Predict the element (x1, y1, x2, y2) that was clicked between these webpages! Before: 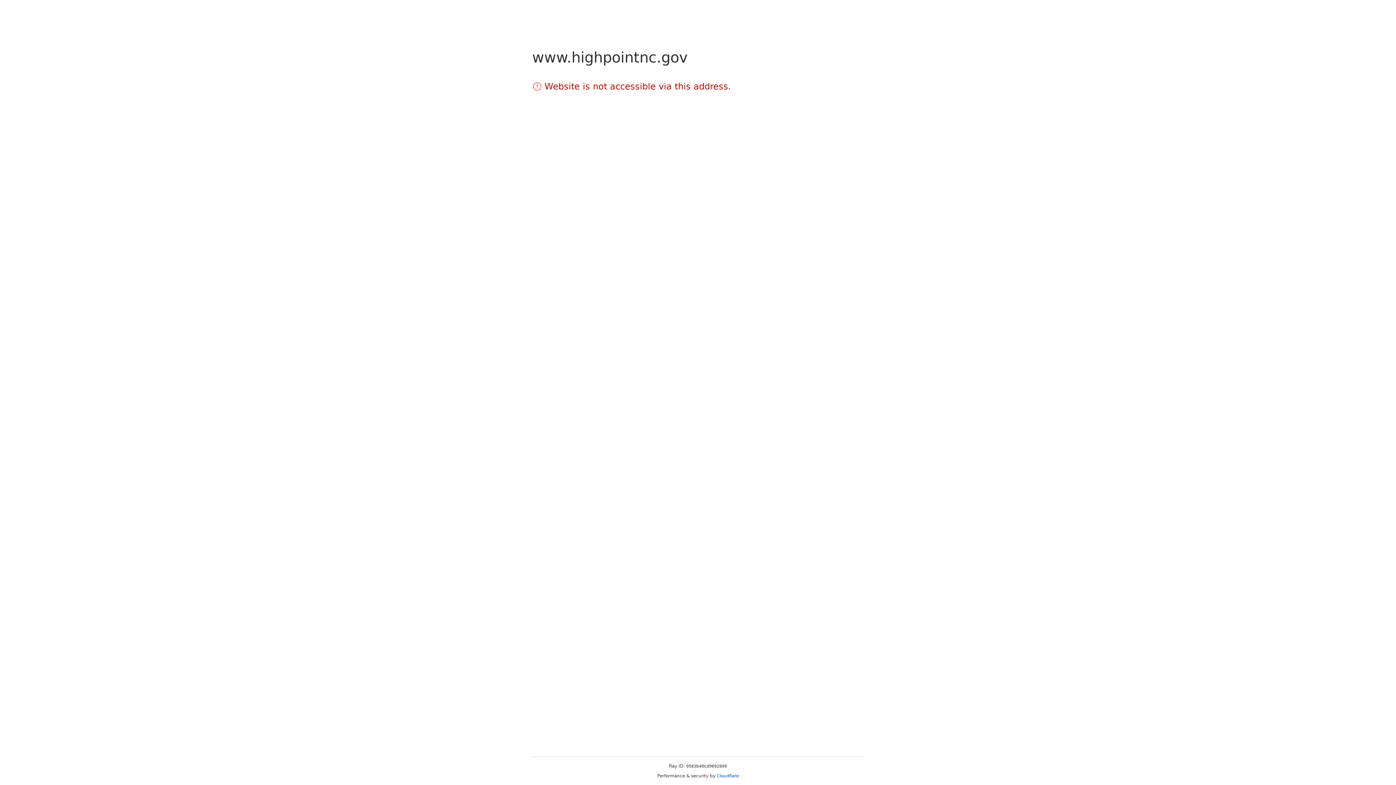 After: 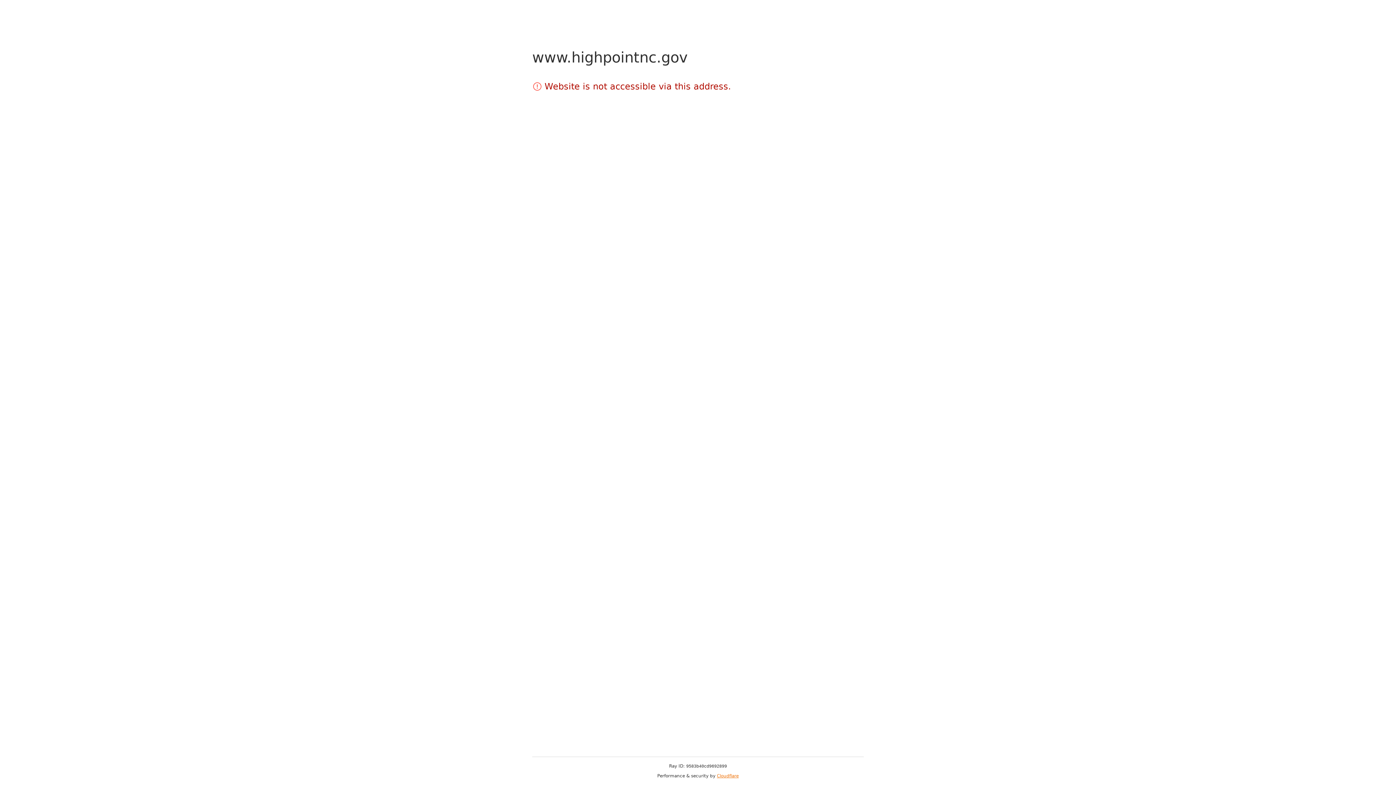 Action: label: Cloudflare bbox: (717, 773, 738, 778)